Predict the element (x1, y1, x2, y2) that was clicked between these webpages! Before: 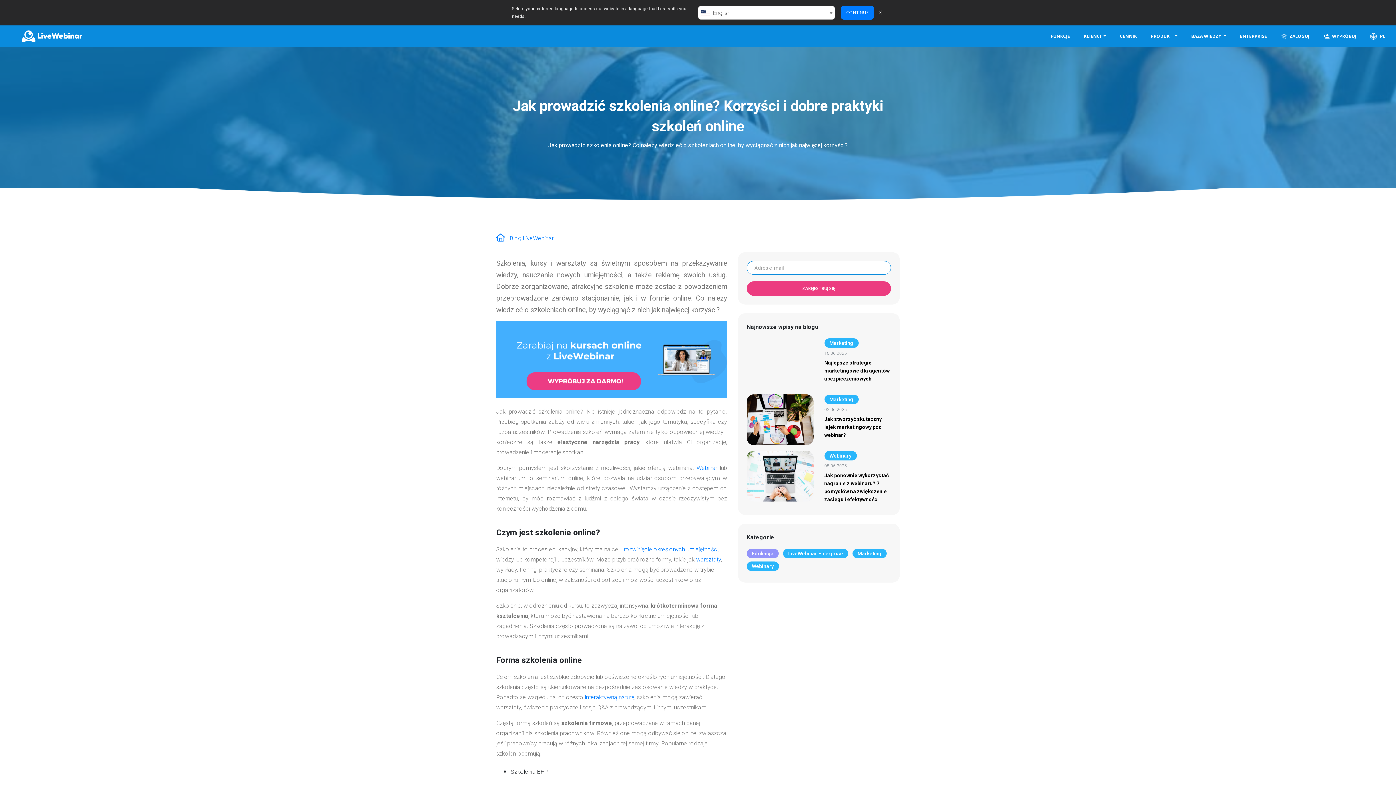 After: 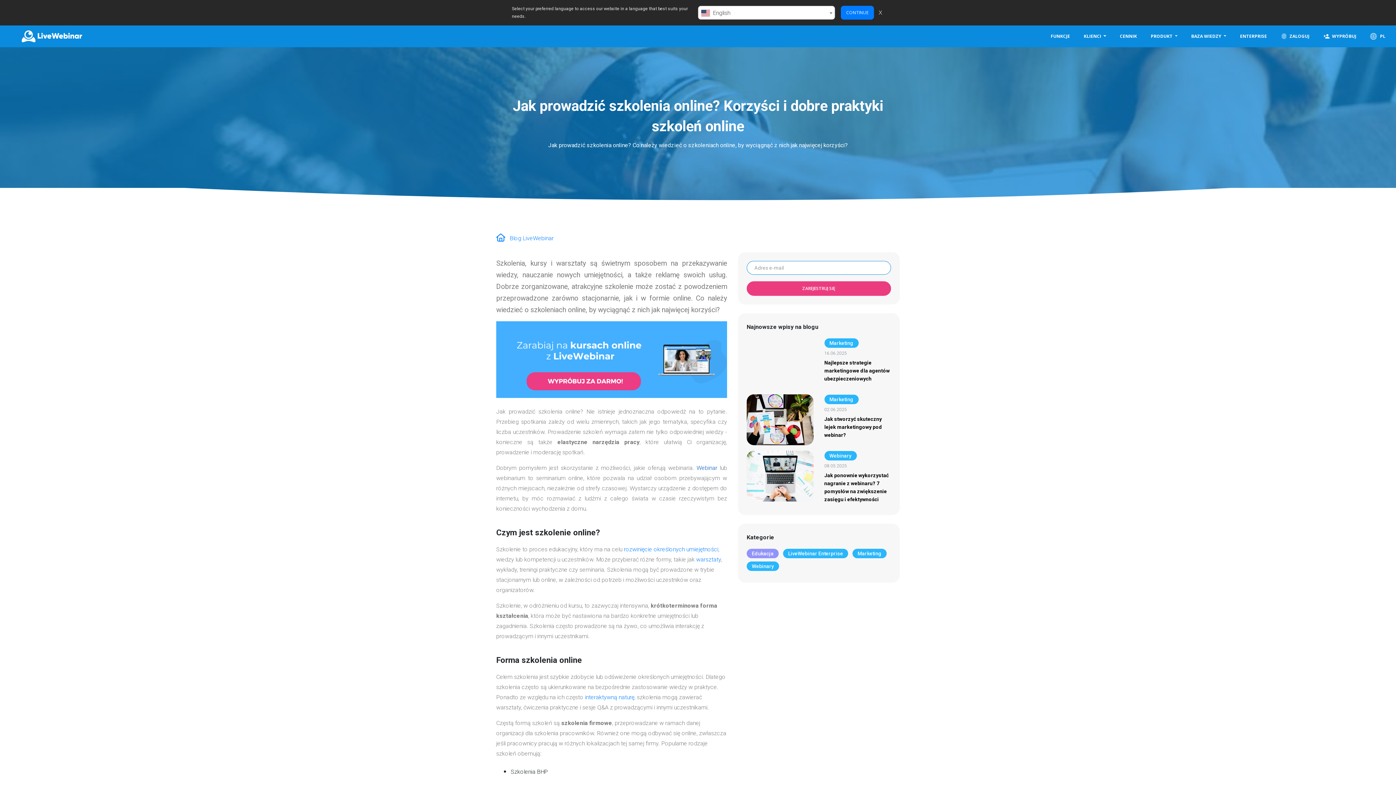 Action: bbox: (696, 464, 720, 471) label: Webinar 